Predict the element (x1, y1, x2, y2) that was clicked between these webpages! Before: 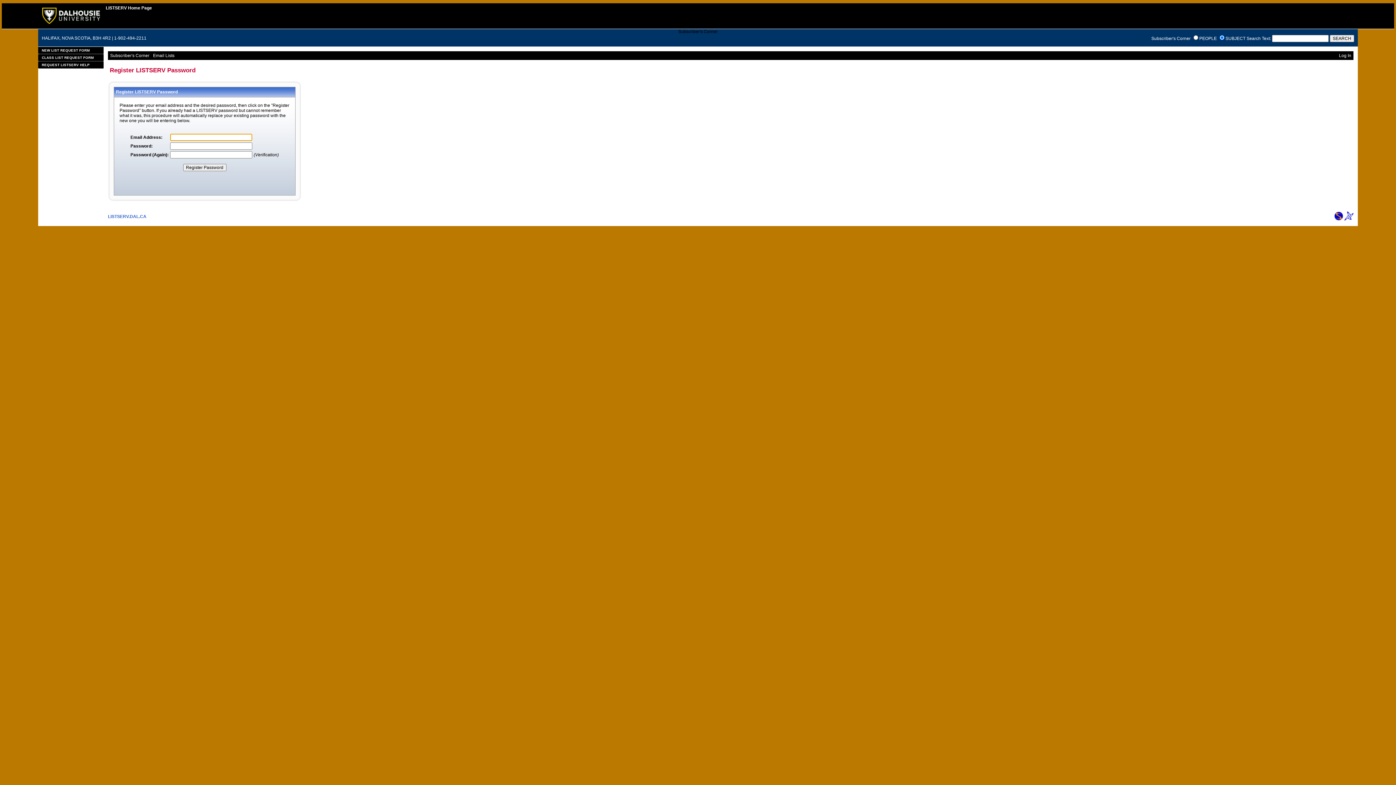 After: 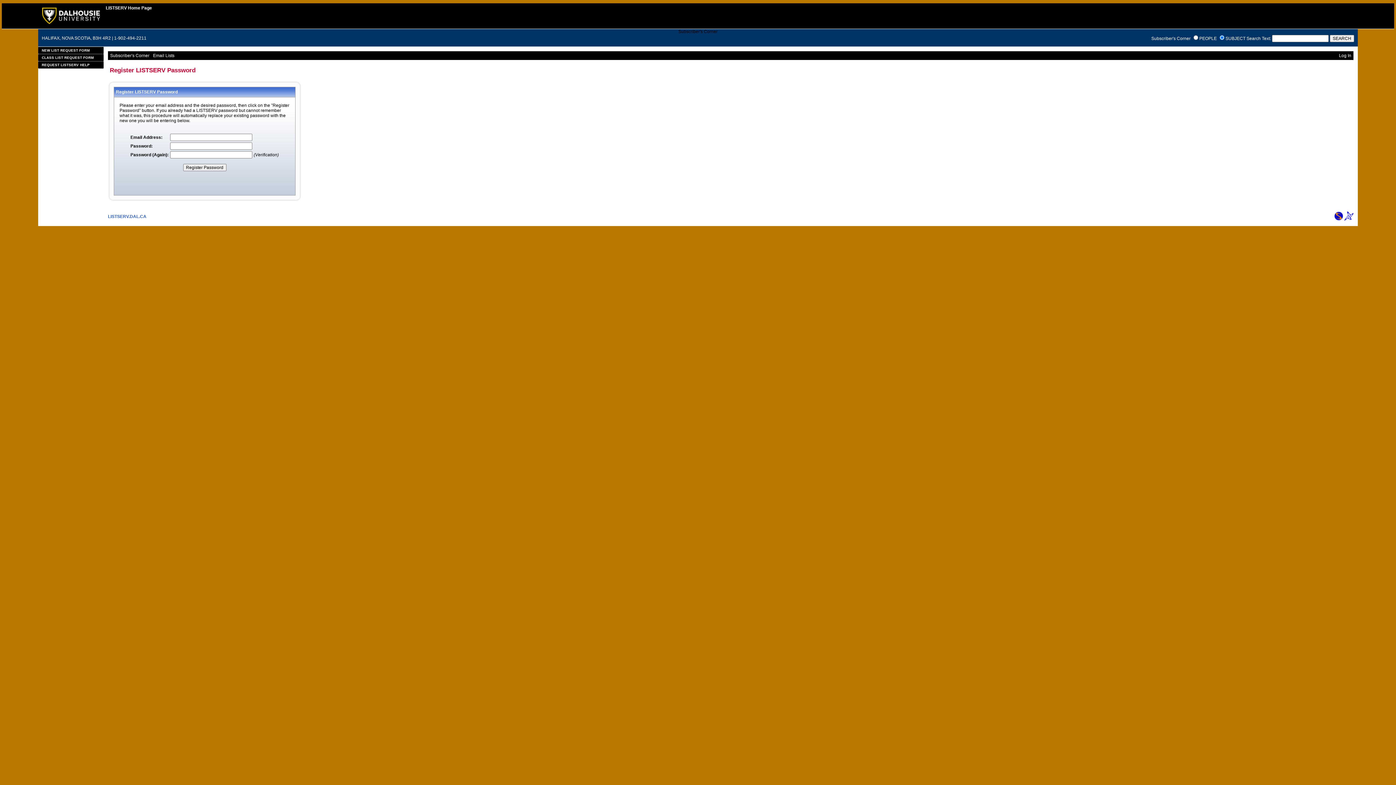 Action: bbox: (1334, 216, 1343, 221)